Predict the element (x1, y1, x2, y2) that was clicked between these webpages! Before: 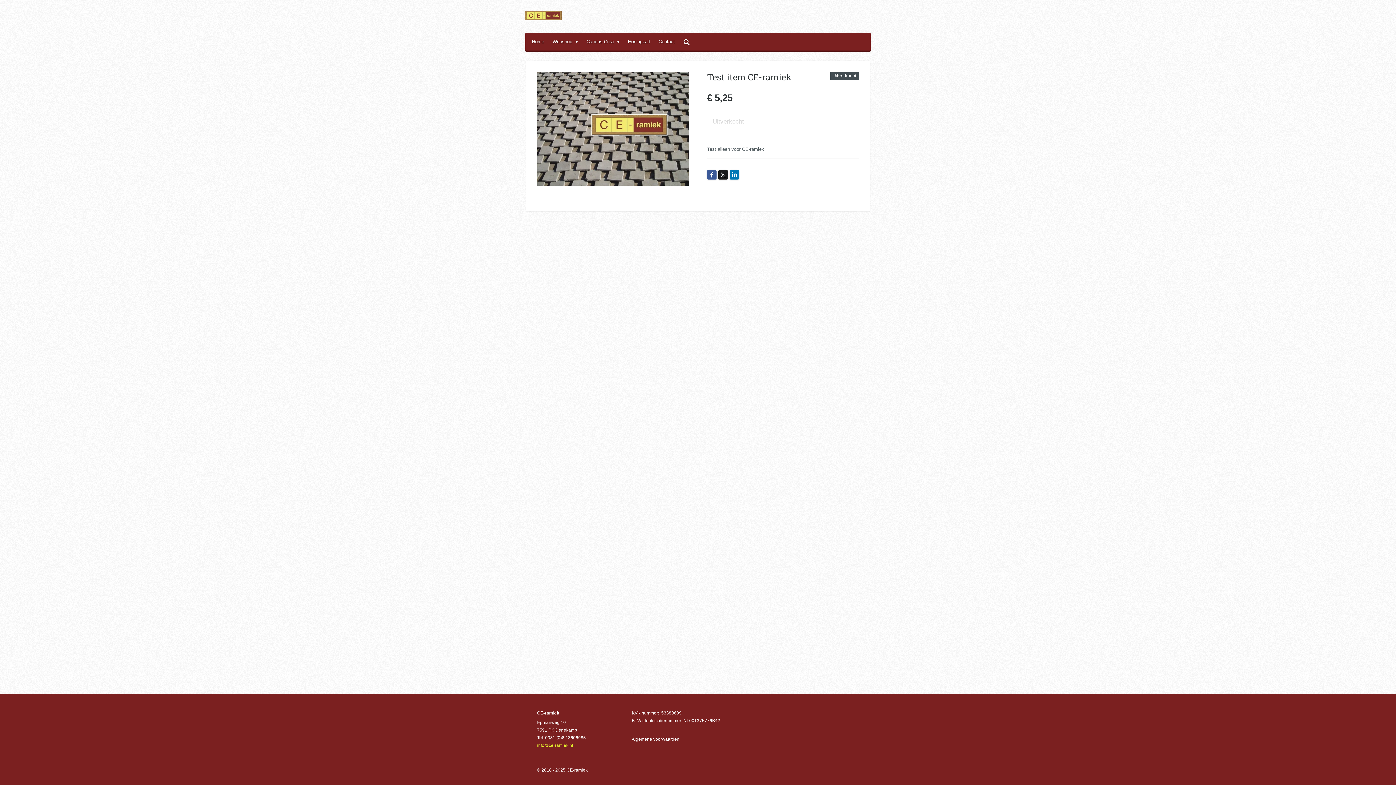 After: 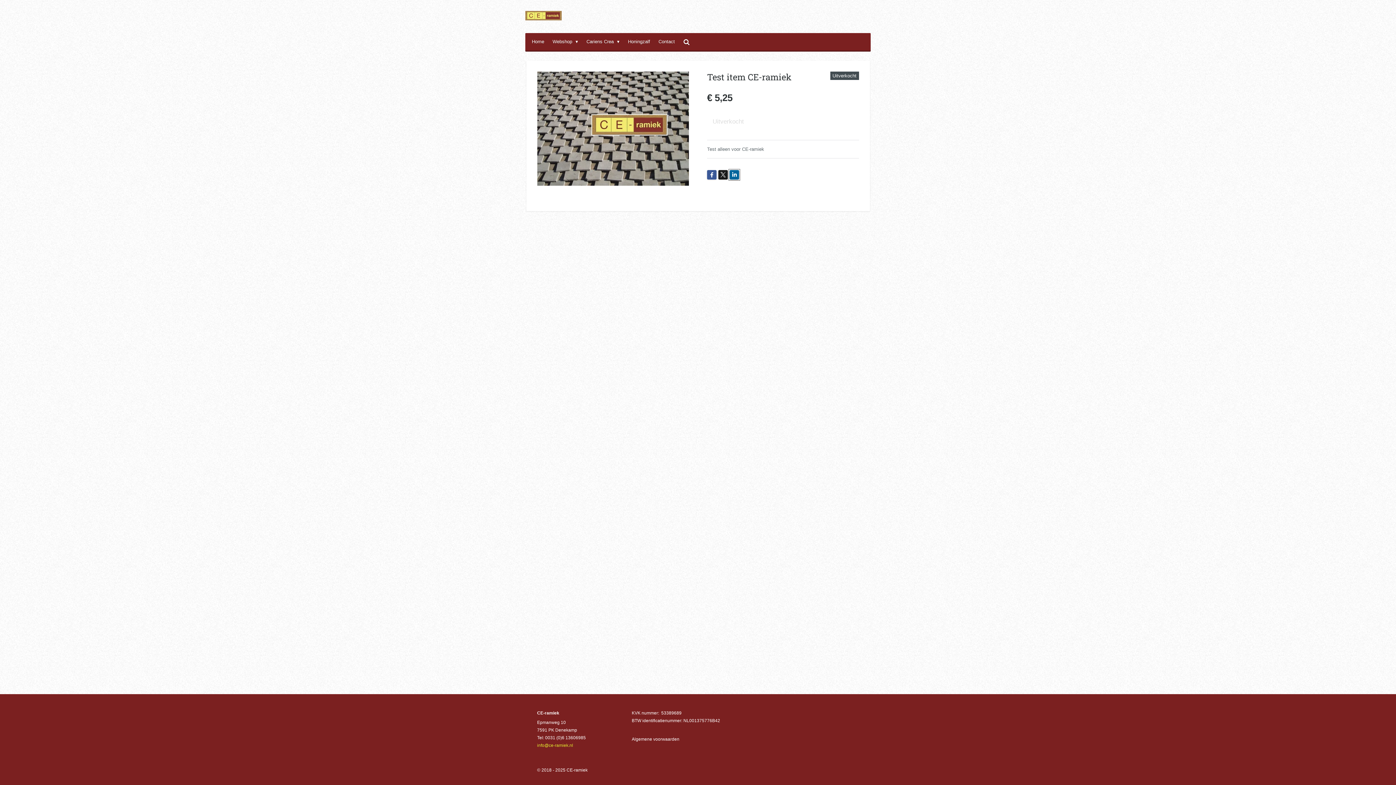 Action: bbox: (729, 170, 739, 179)